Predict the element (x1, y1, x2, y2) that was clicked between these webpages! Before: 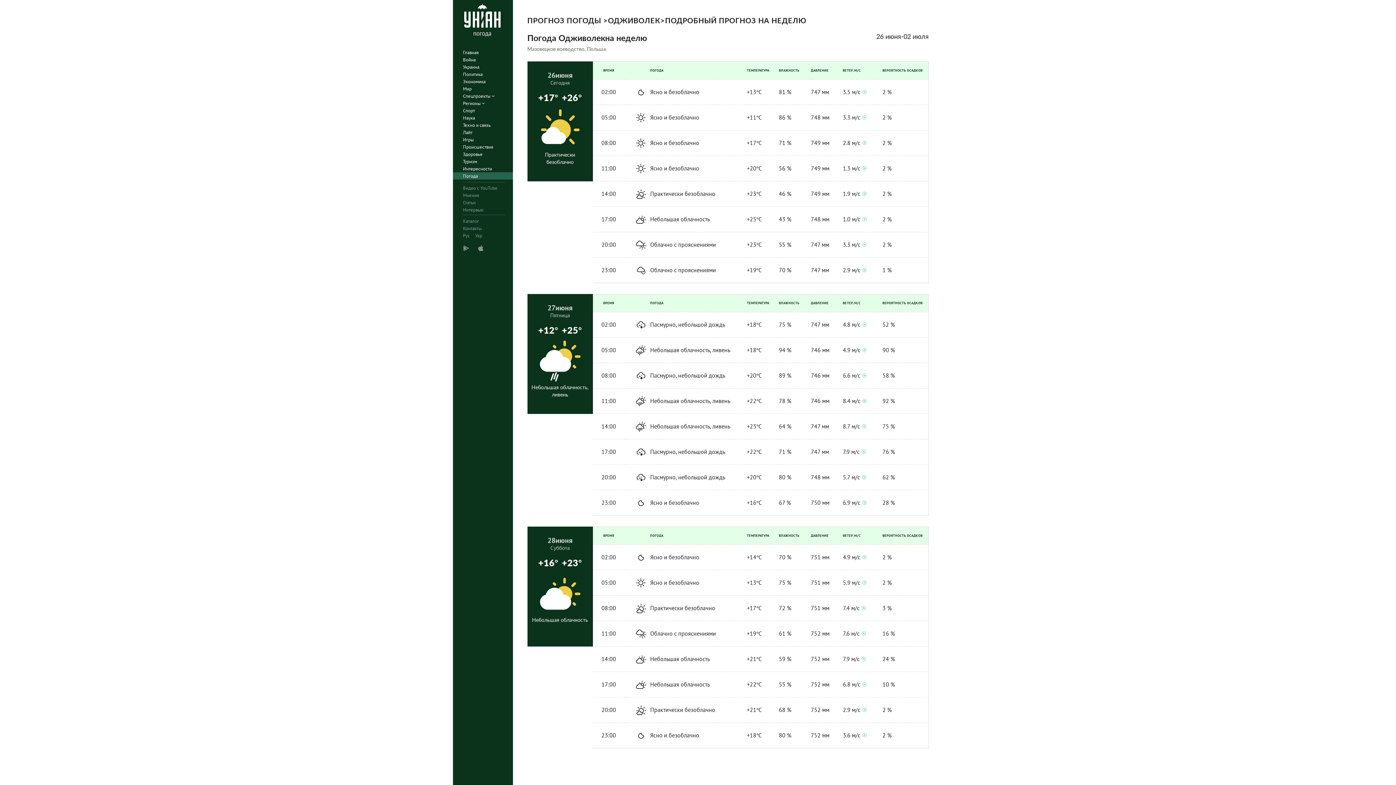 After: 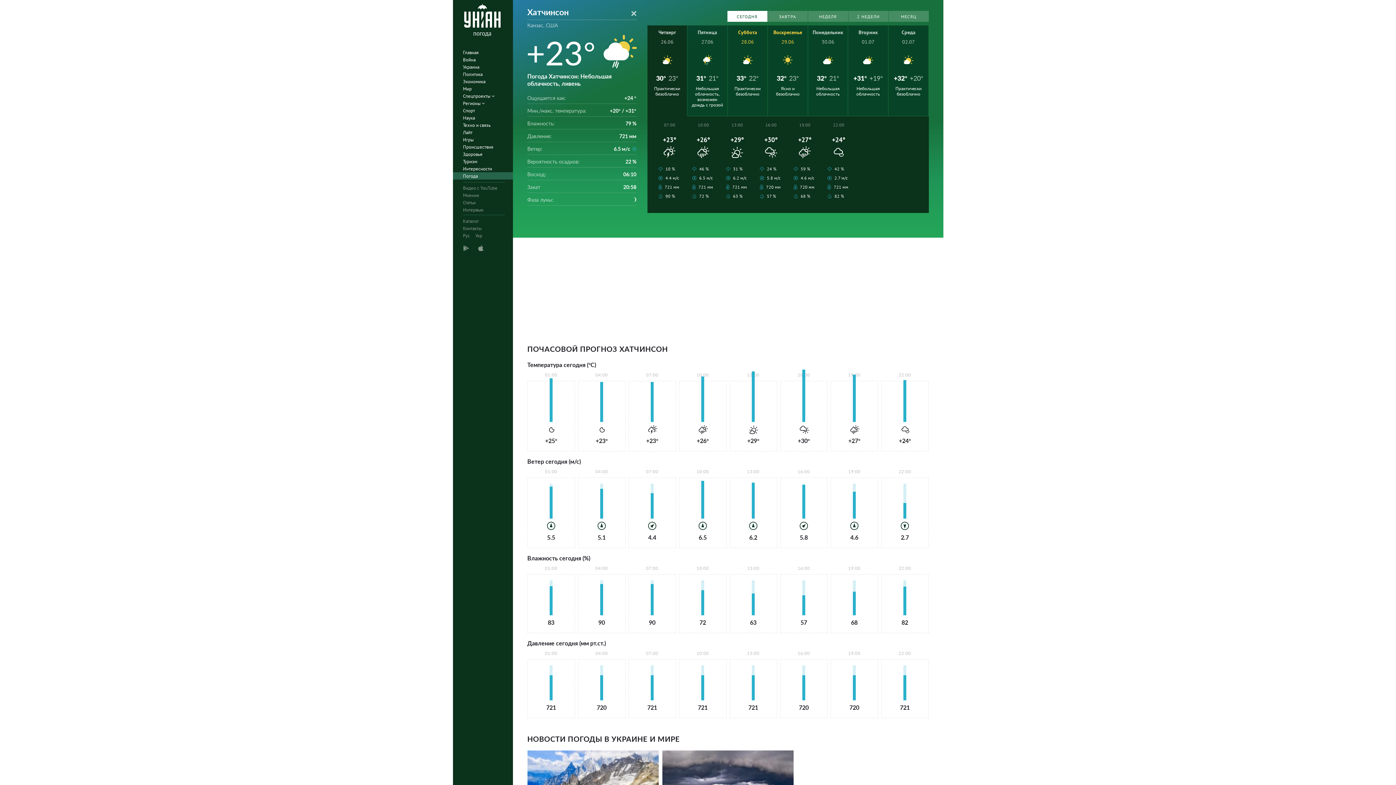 Action: label: ПРОГНОЗ ПОГОДЫ  bbox: (527, 16, 603, 24)